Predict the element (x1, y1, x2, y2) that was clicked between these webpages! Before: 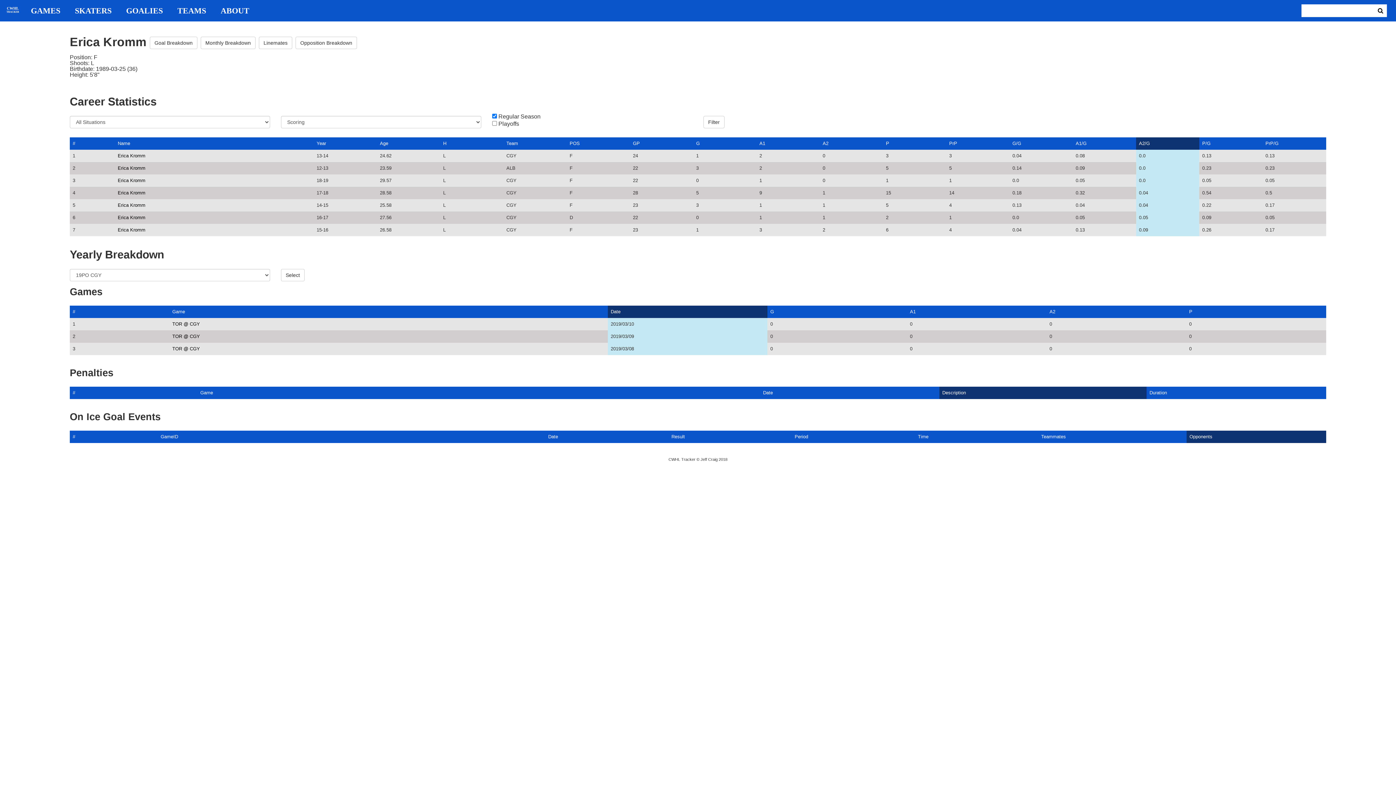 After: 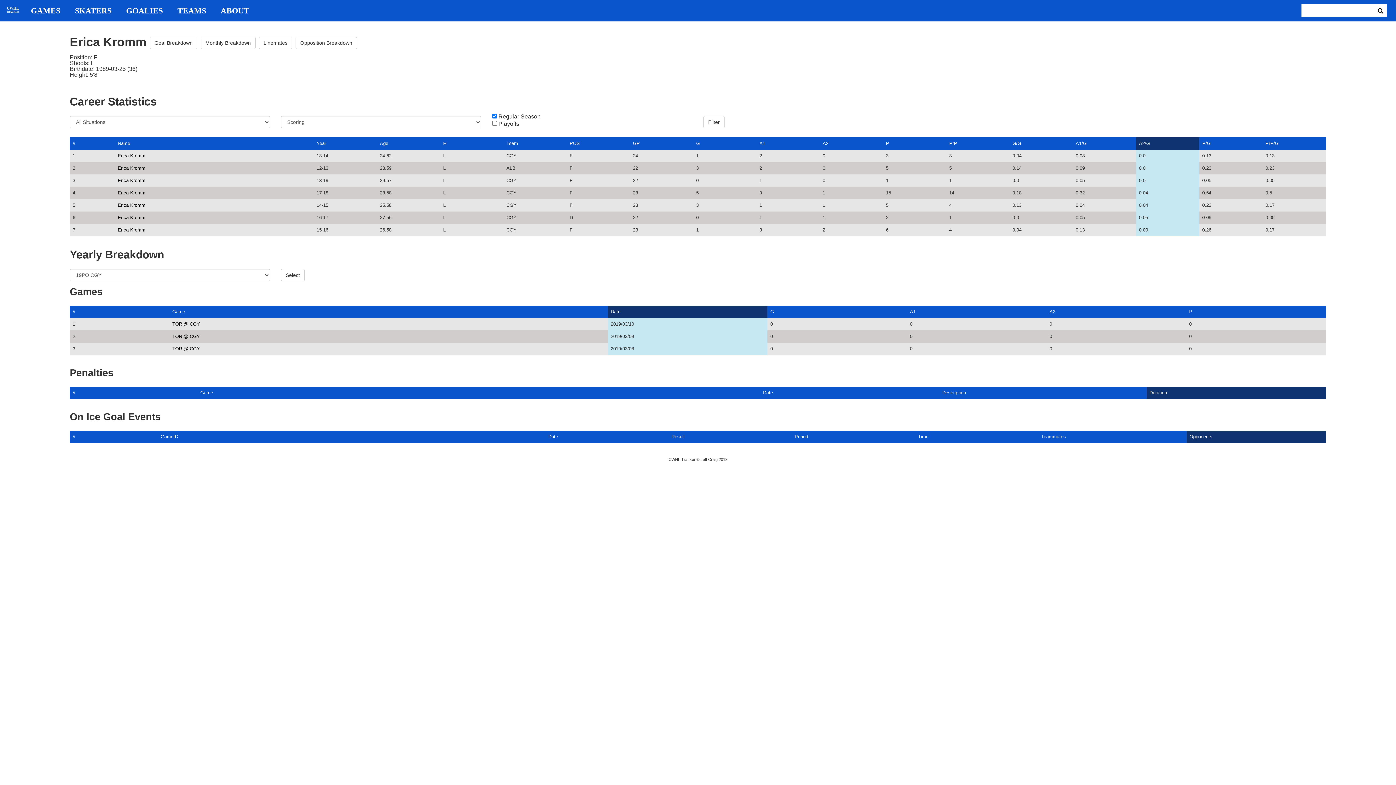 Action: label: Duration bbox: (1149, 390, 1167, 395)